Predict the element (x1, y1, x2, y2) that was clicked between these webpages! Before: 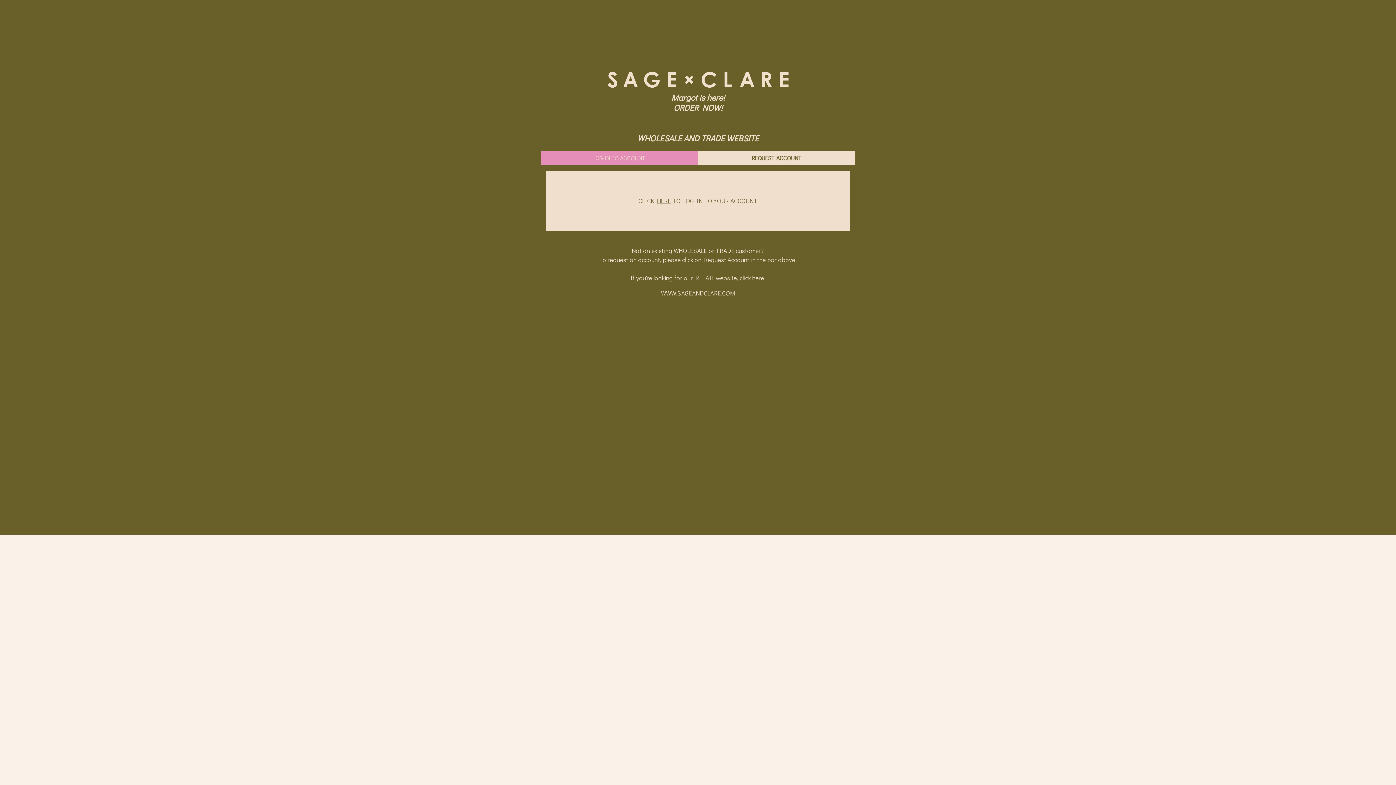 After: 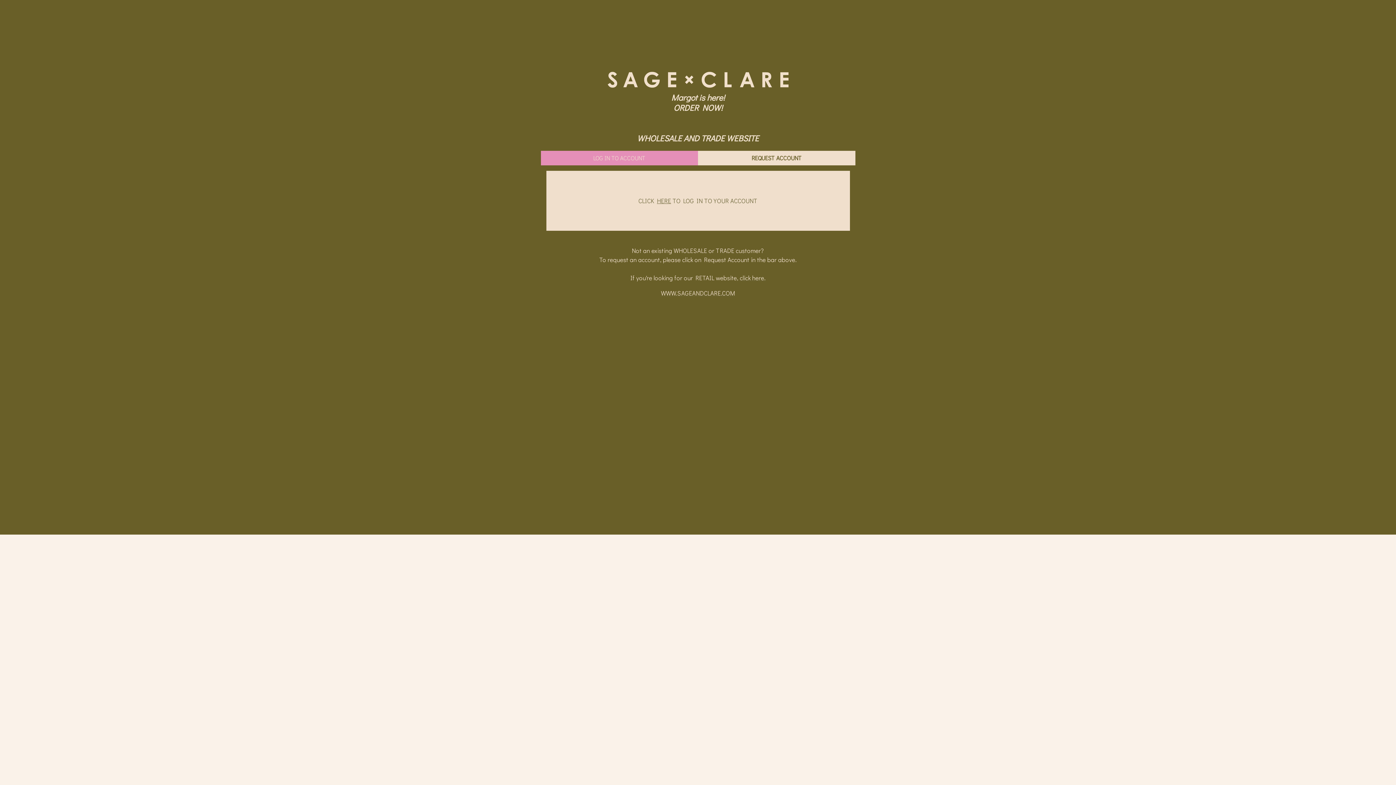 Action: label: WWW.SAGEANDCLARE.COM bbox: (661, 289, 735, 297)